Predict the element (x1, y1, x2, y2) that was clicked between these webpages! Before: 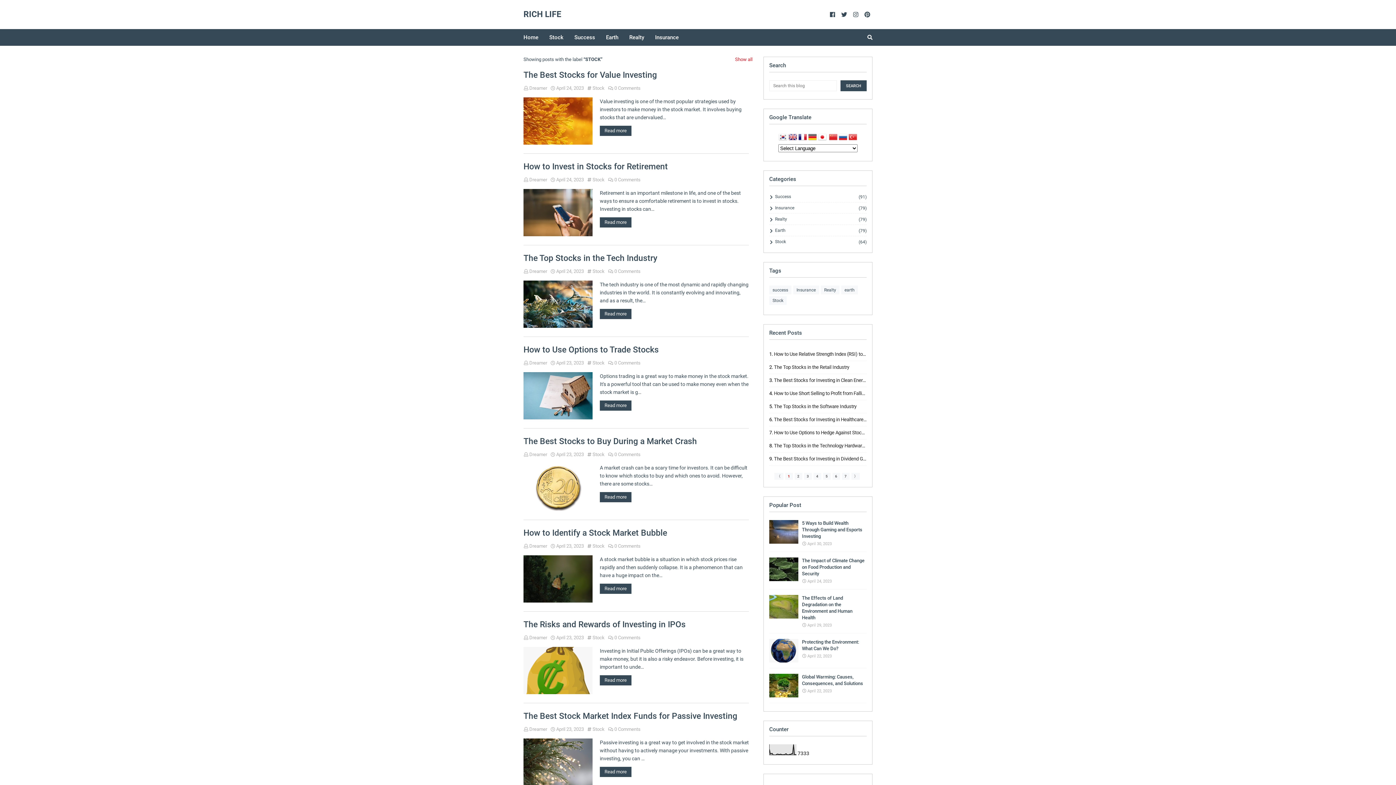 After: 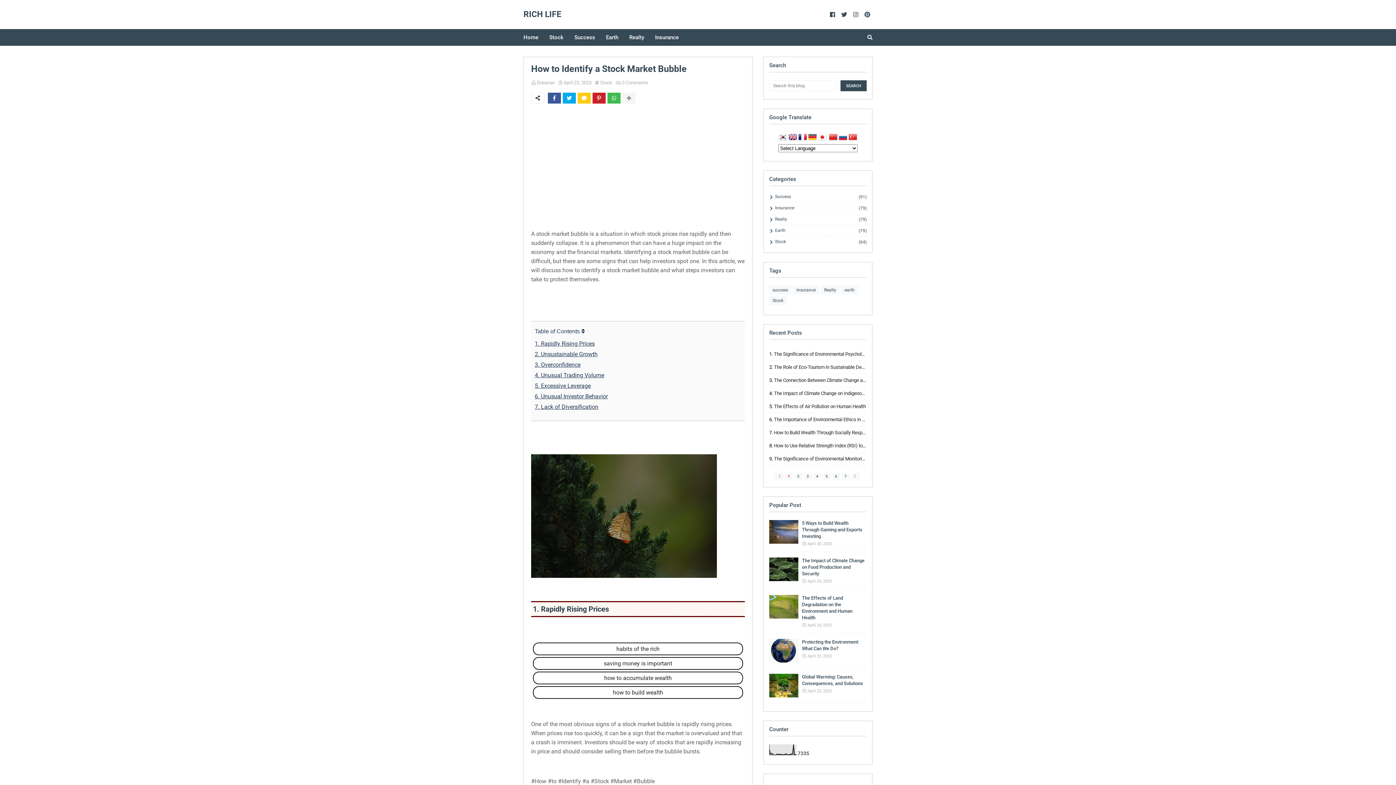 Action: label: A stock market bubble is a situation in which stock prices rise rapidly and then suddenly collapse. It is a phenomenon that can have a huge impact on the… bbox: (600, 556, 742, 578)